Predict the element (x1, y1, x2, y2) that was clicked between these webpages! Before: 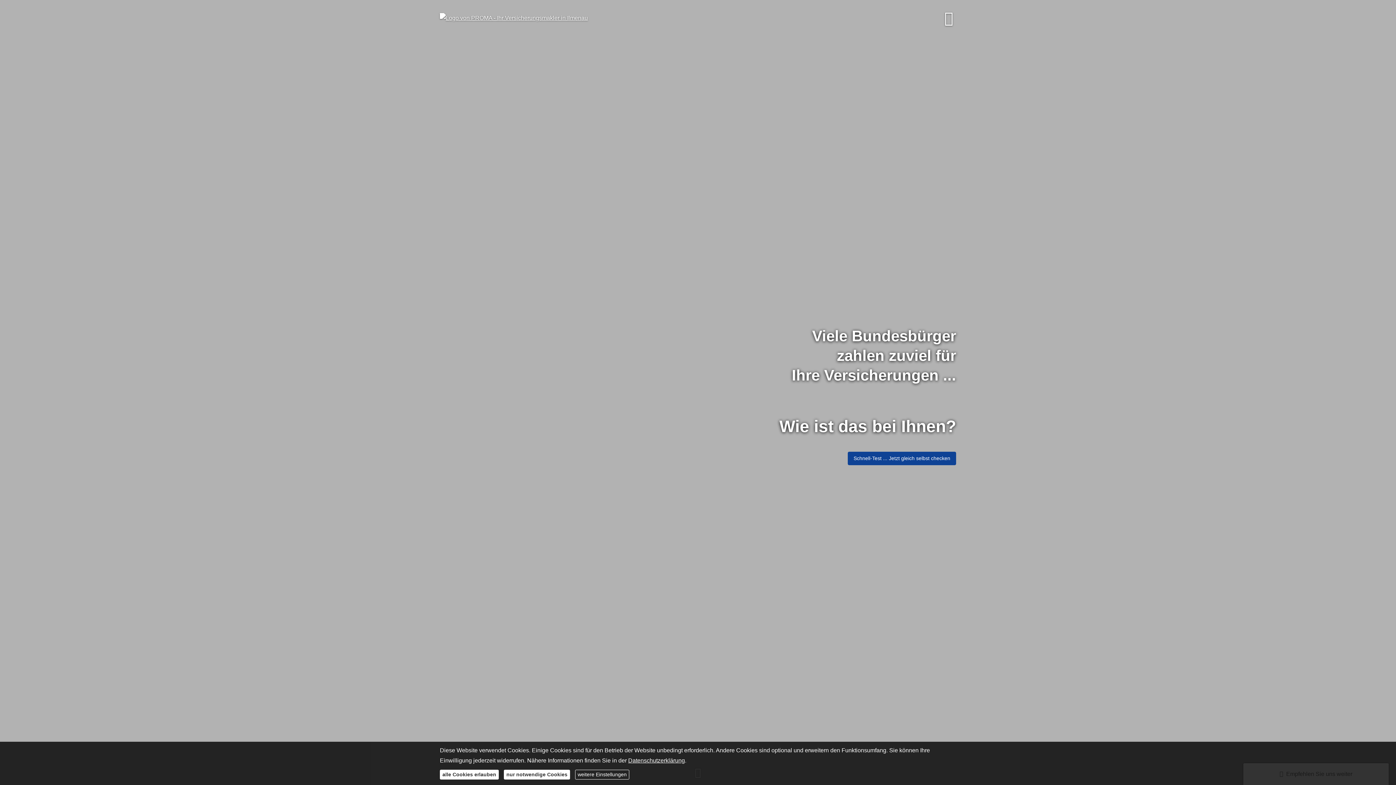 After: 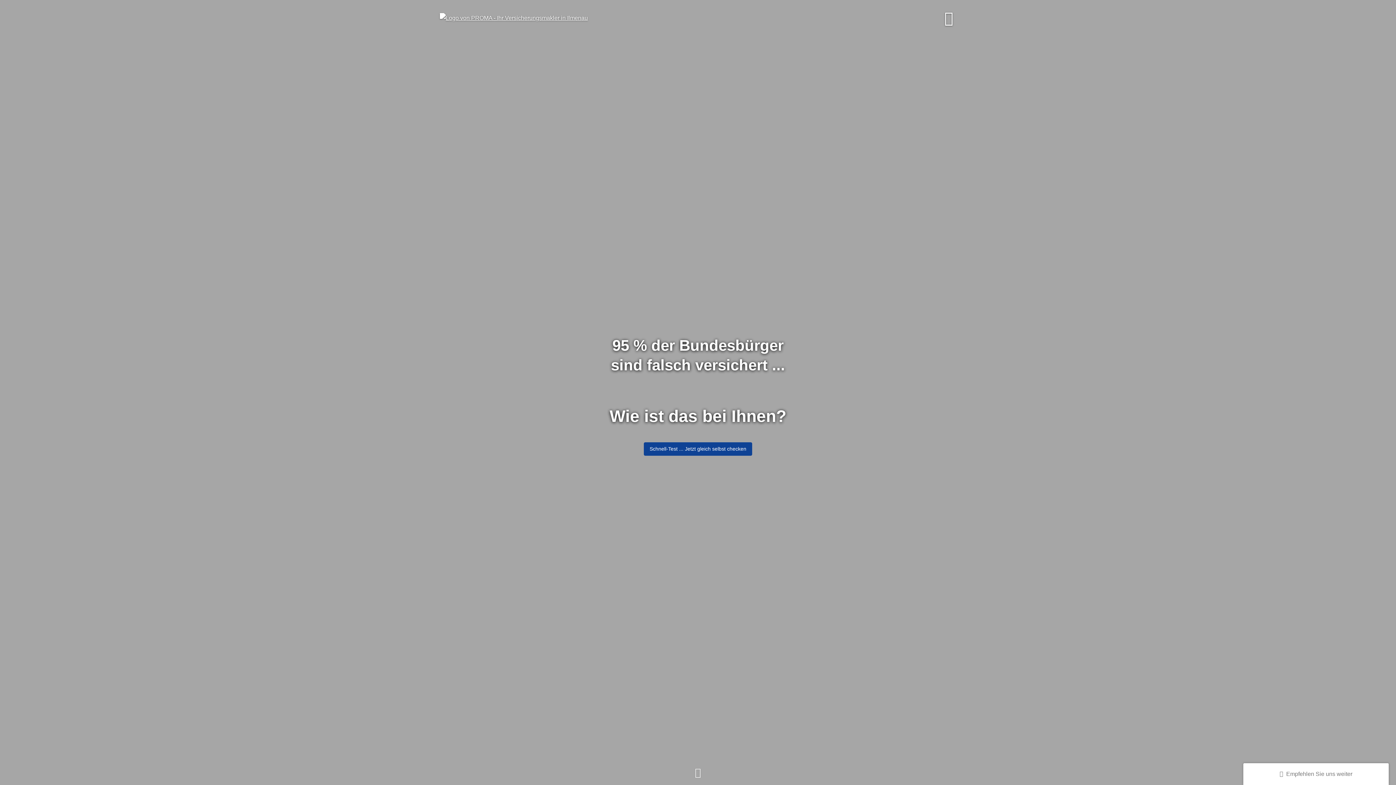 Action: bbox: (504, 770, 570, 780) label: nur notwendige Cookies